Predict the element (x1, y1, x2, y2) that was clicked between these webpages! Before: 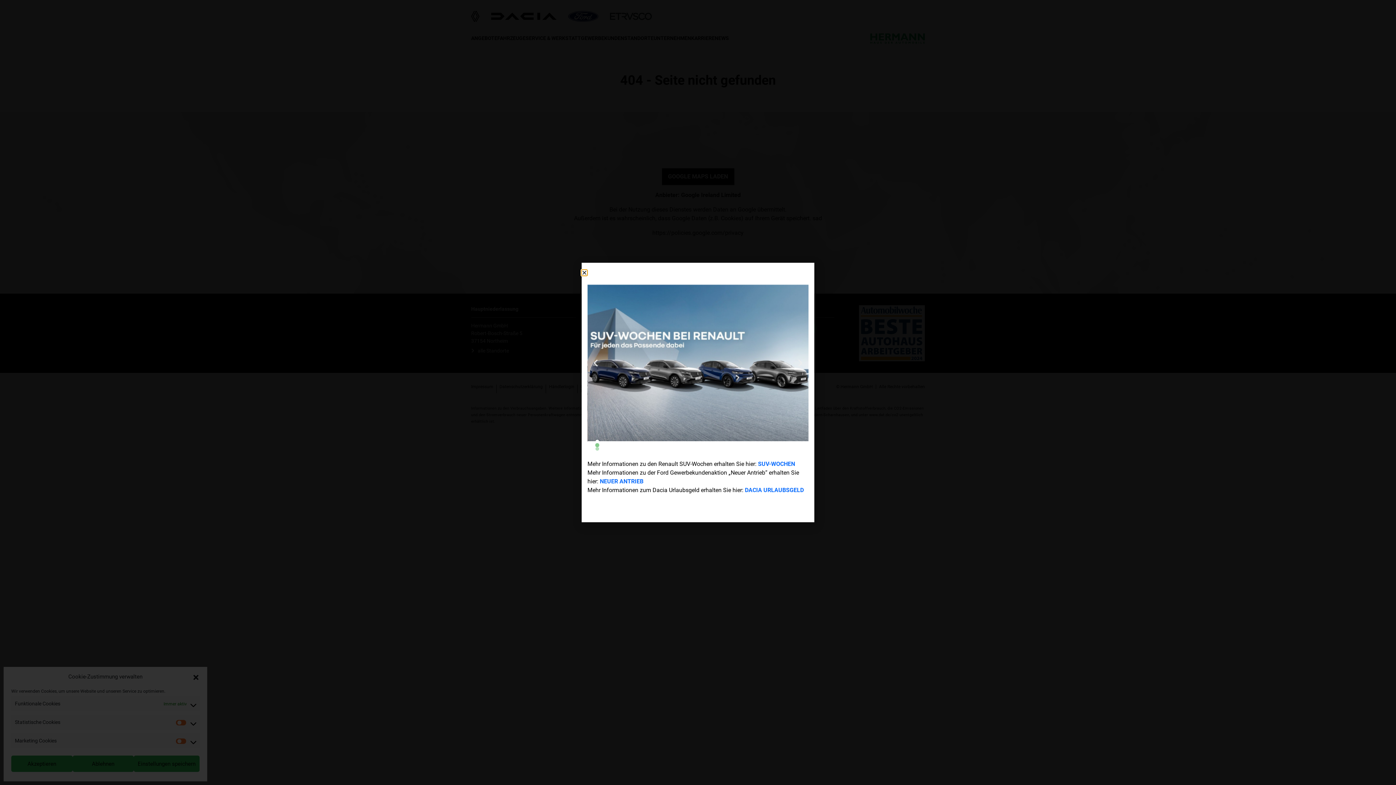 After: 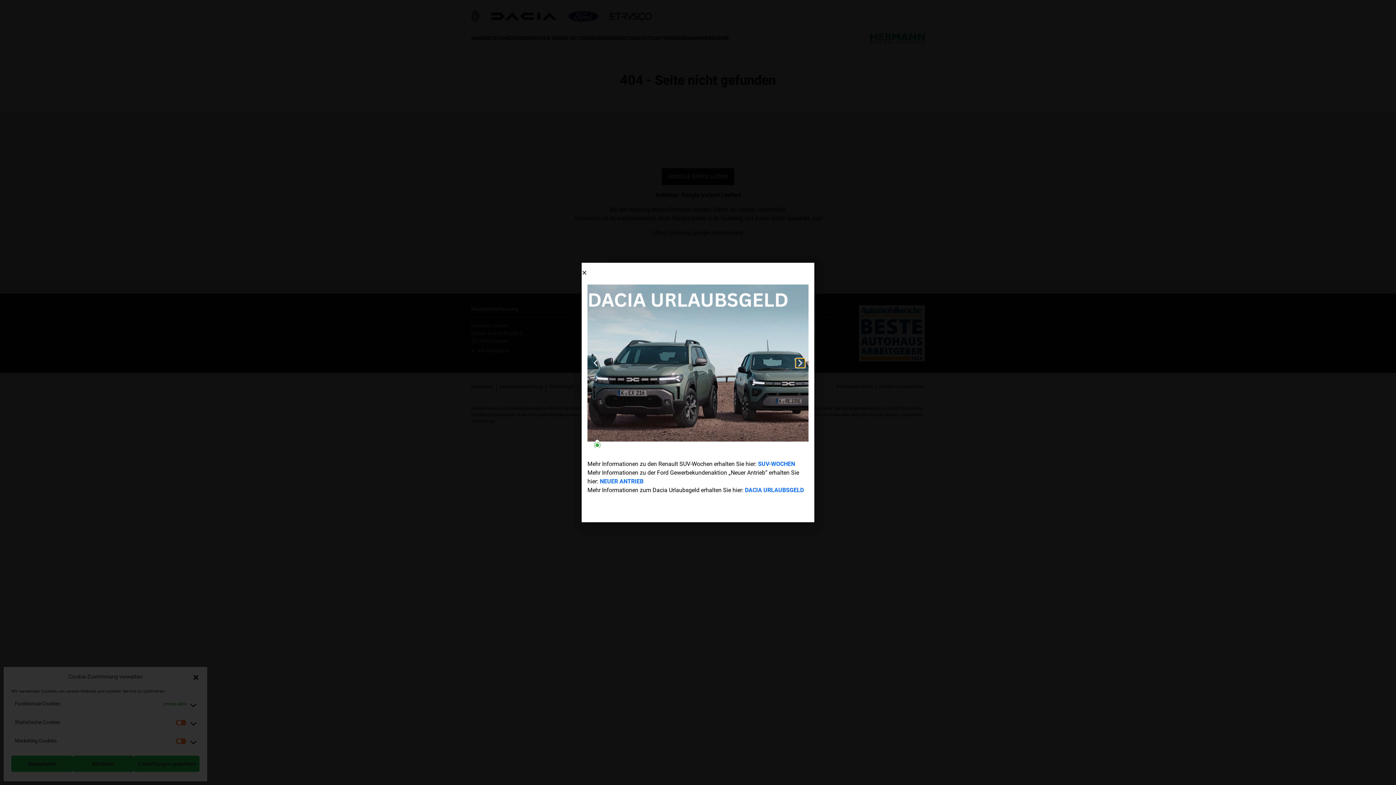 Action: bbox: (796, 358, 805, 367) label: Next slide